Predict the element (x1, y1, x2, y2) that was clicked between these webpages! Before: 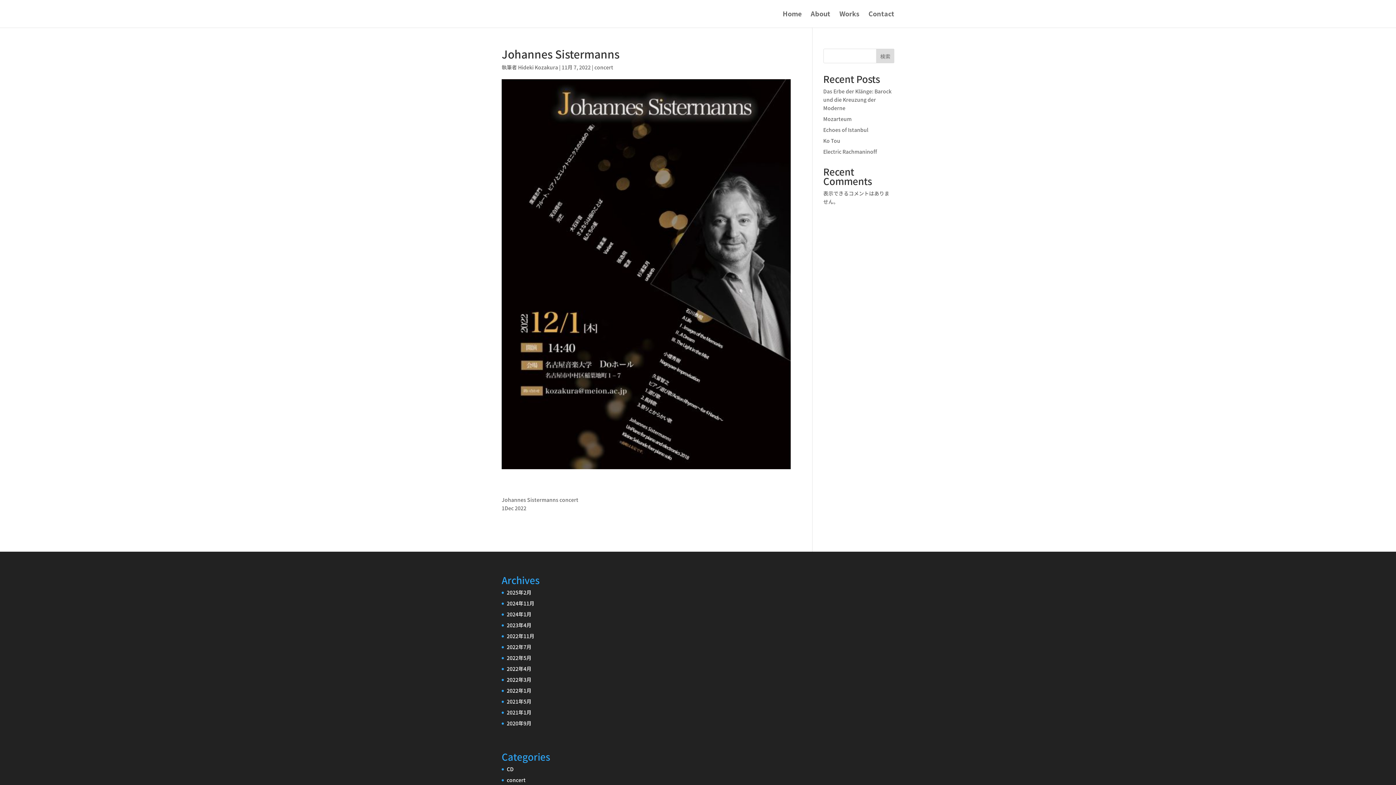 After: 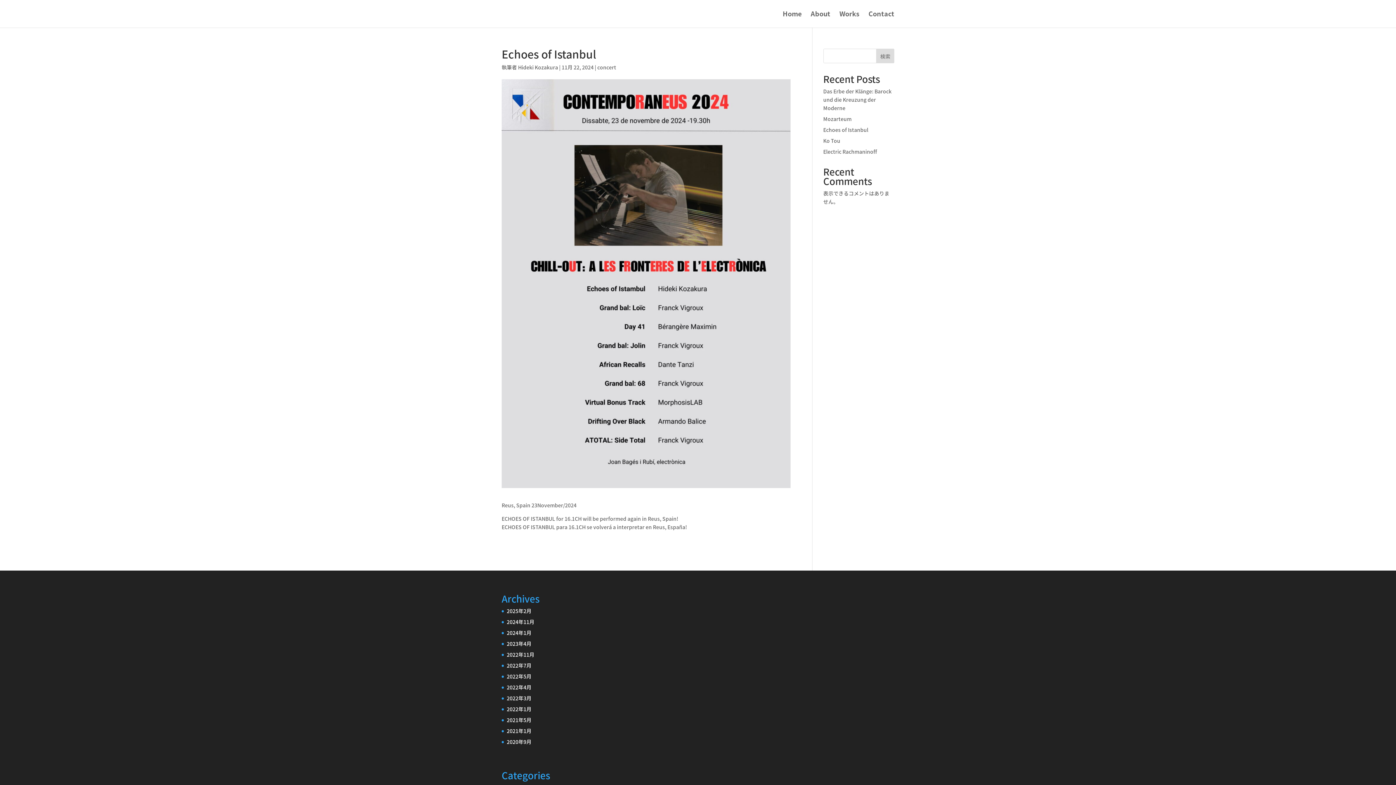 Action: label: Echoes of Istanbul bbox: (823, 126, 868, 133)